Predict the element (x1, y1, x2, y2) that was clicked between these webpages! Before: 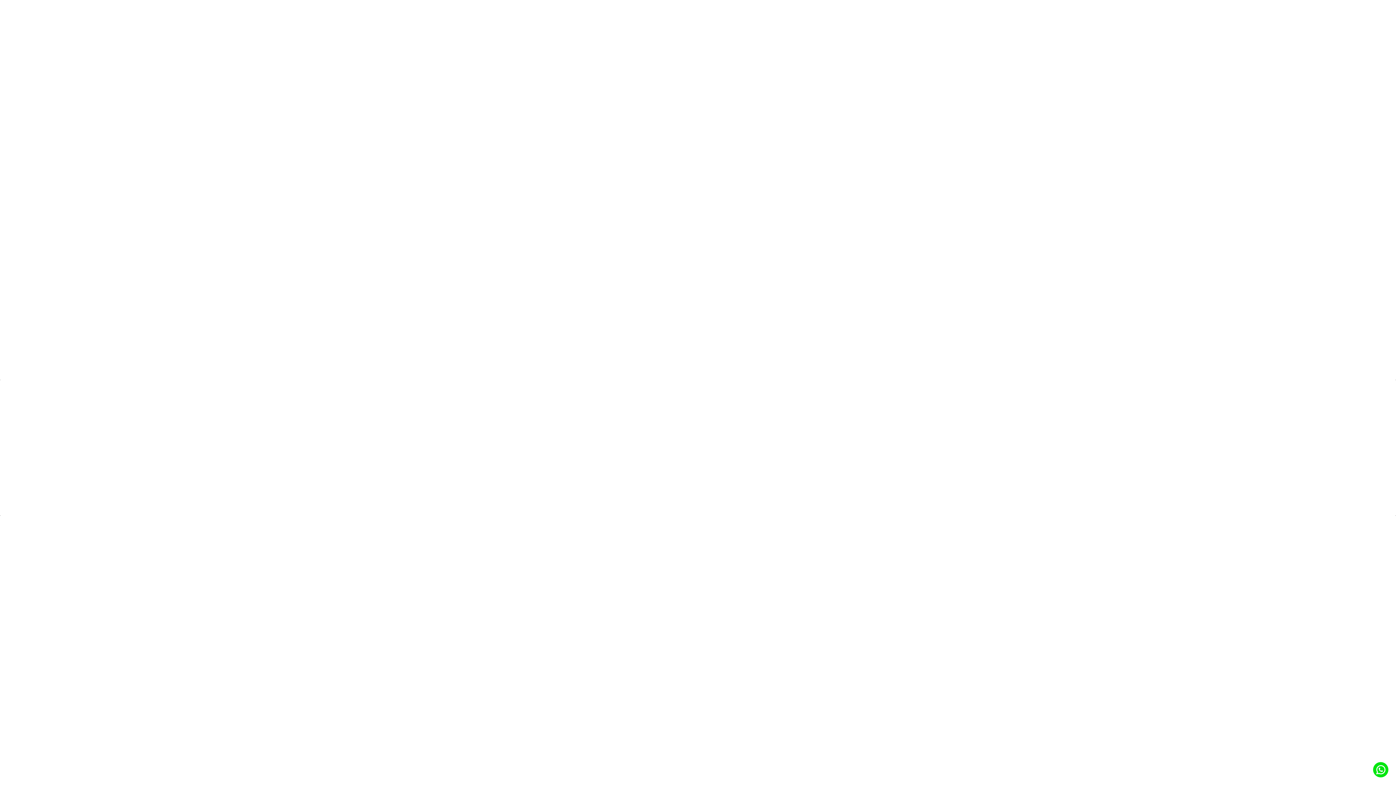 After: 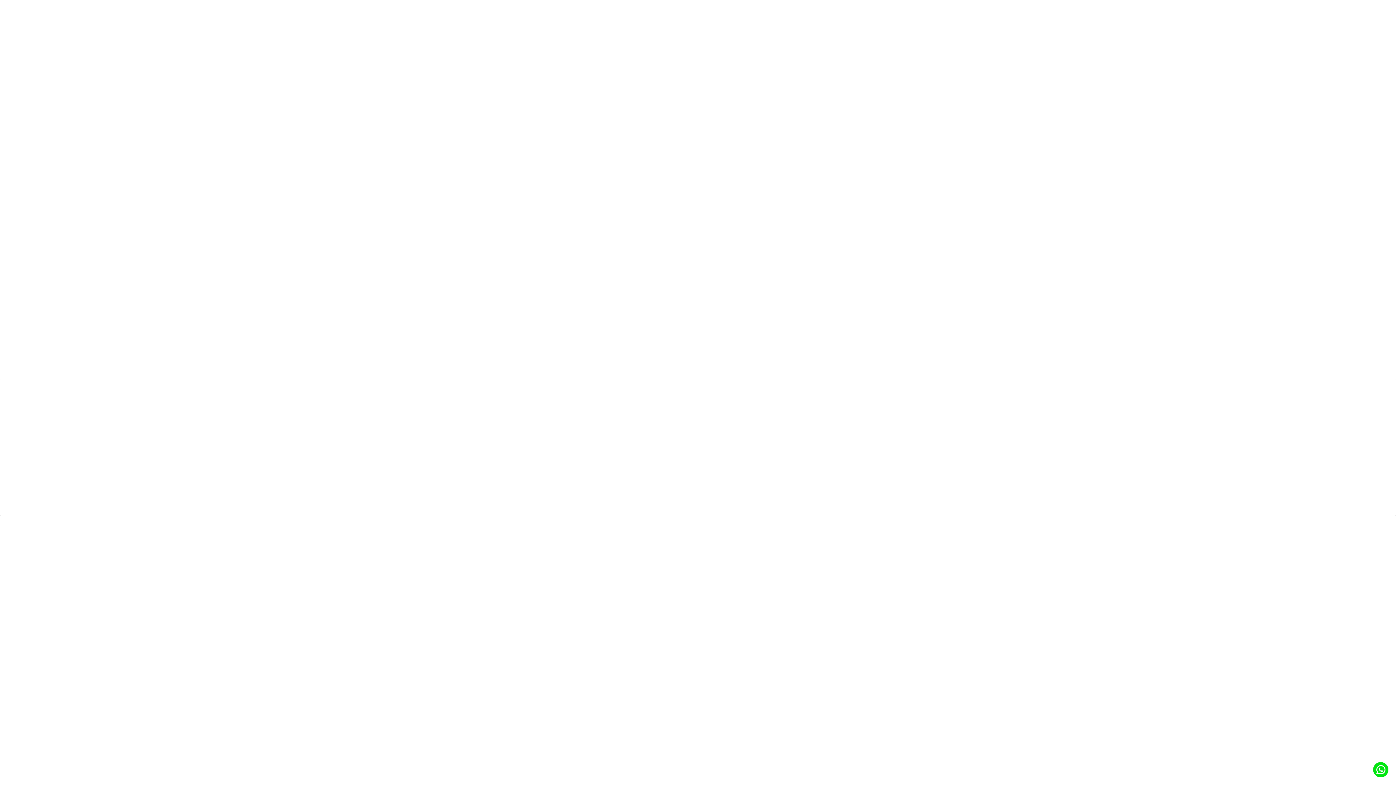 Action: label: Ücretler bbox: (738, 4, 770, 18)